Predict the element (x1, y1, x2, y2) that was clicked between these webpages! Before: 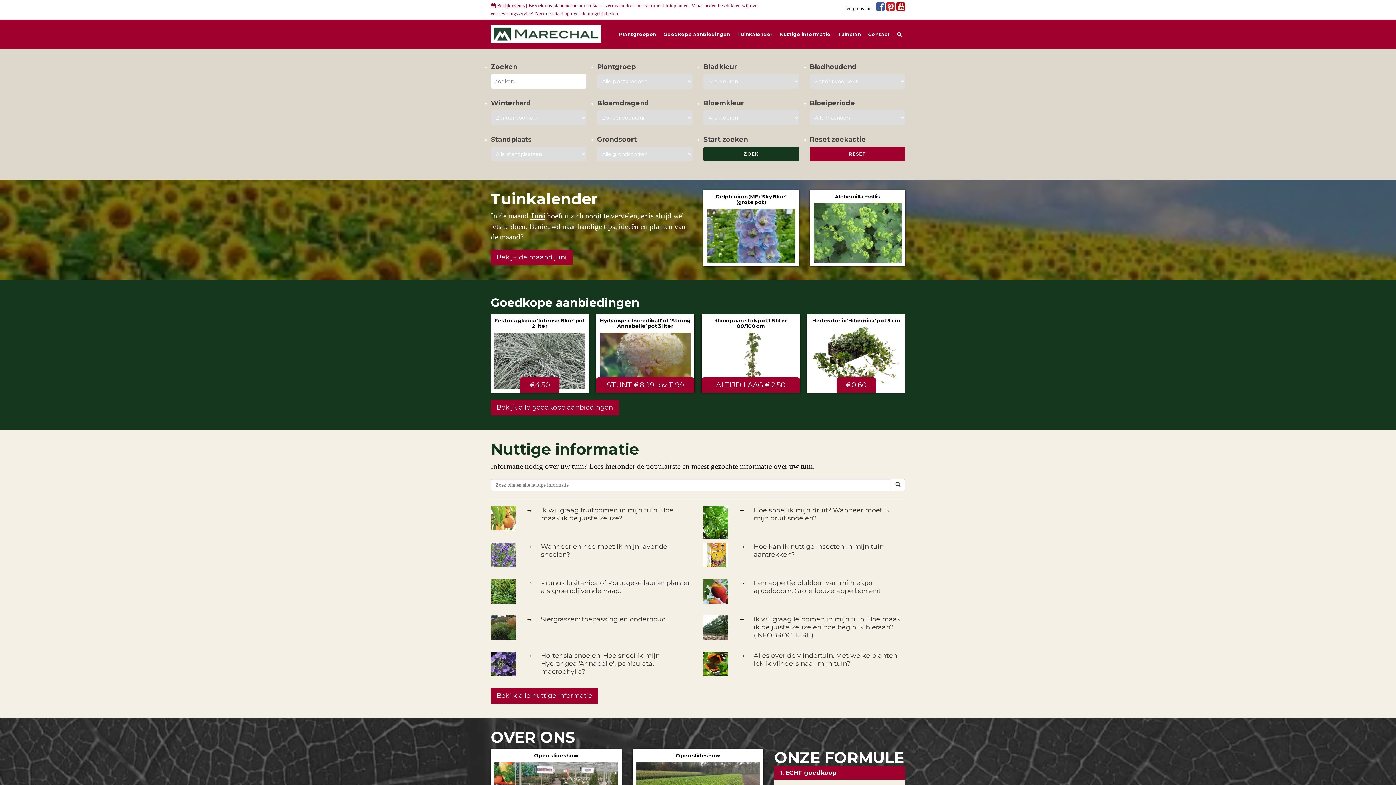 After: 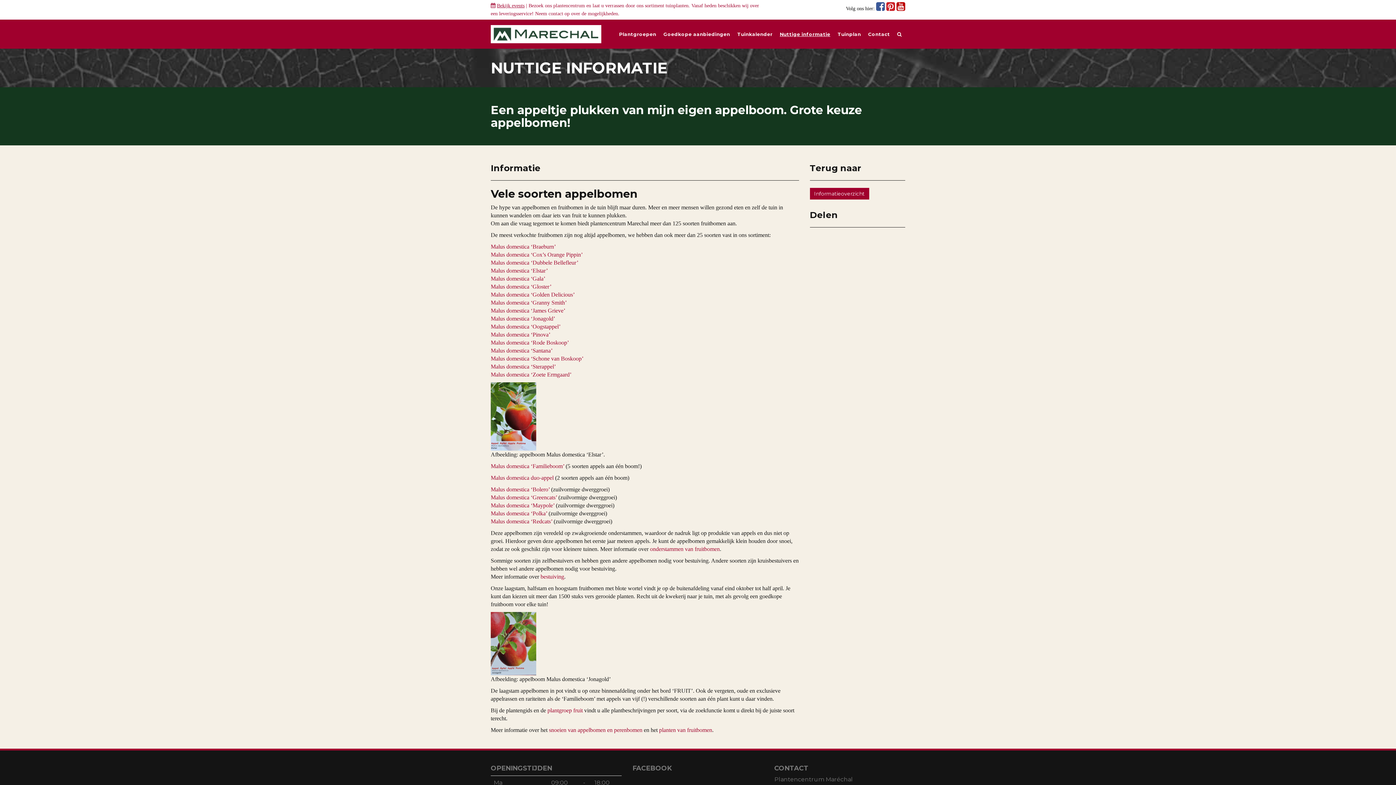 Action: bbox: (753, 579, 880, 595) label: Een appeltje plukken van mijn eigen appelboom. Grote keuze appelbomen!